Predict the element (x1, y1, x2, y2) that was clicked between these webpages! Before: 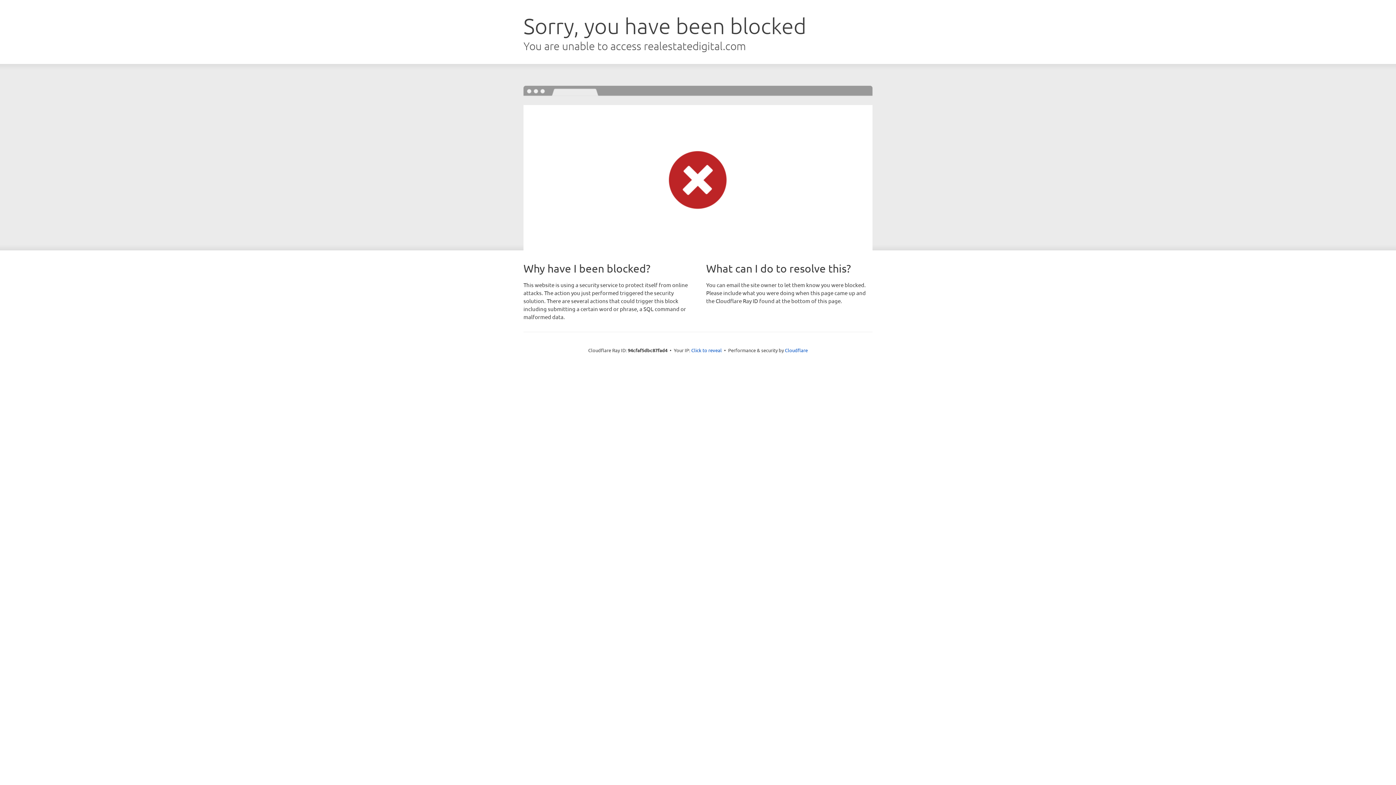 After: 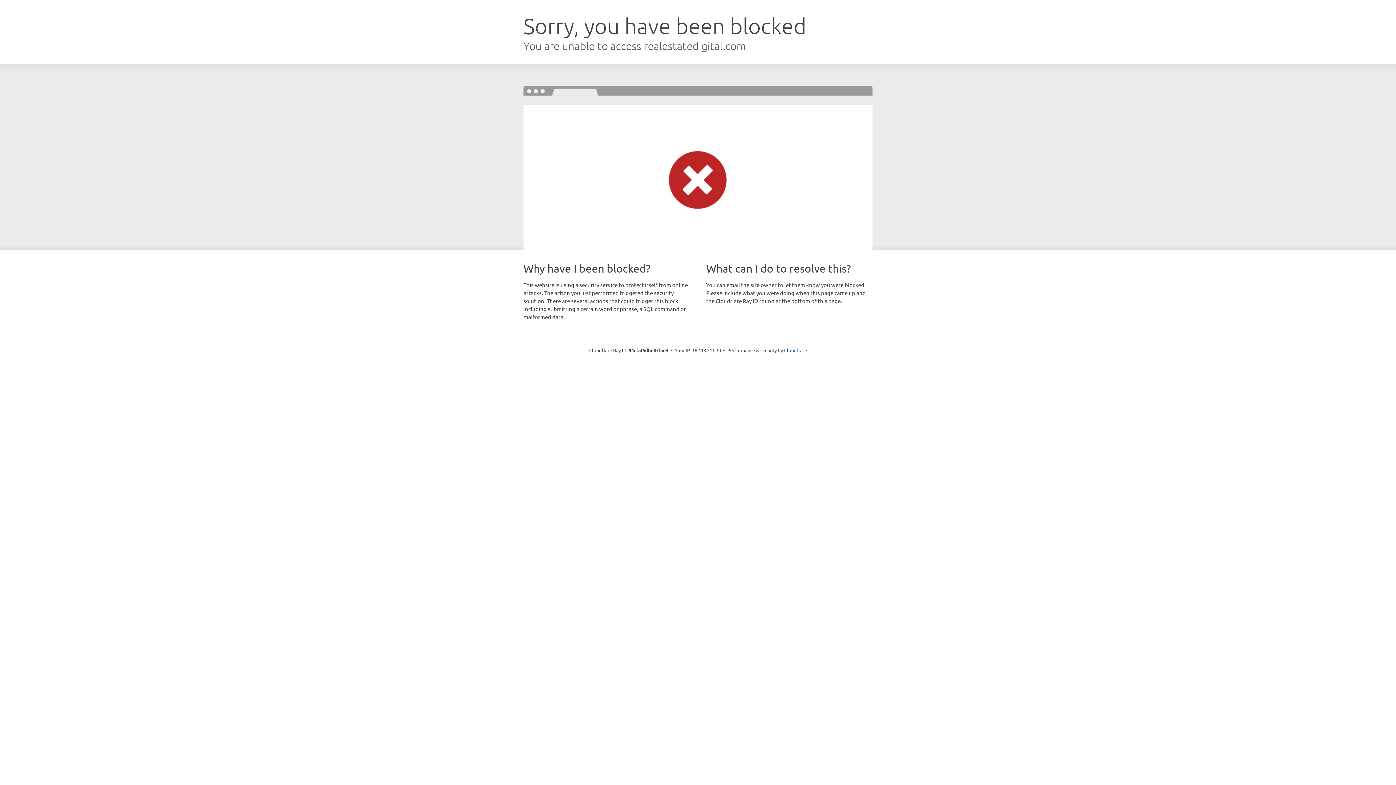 Action: bbox: (691, 346, 722, 353) label: Click to reveal